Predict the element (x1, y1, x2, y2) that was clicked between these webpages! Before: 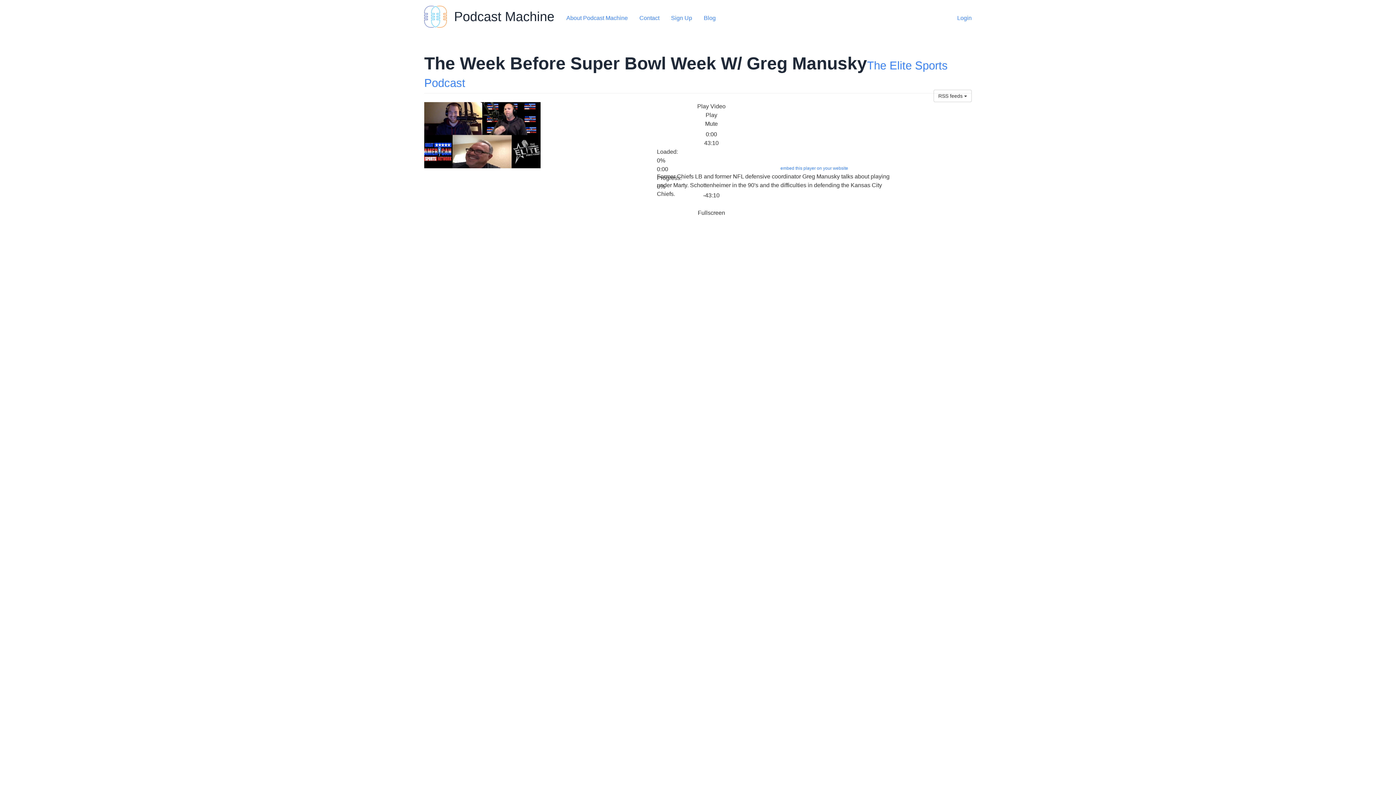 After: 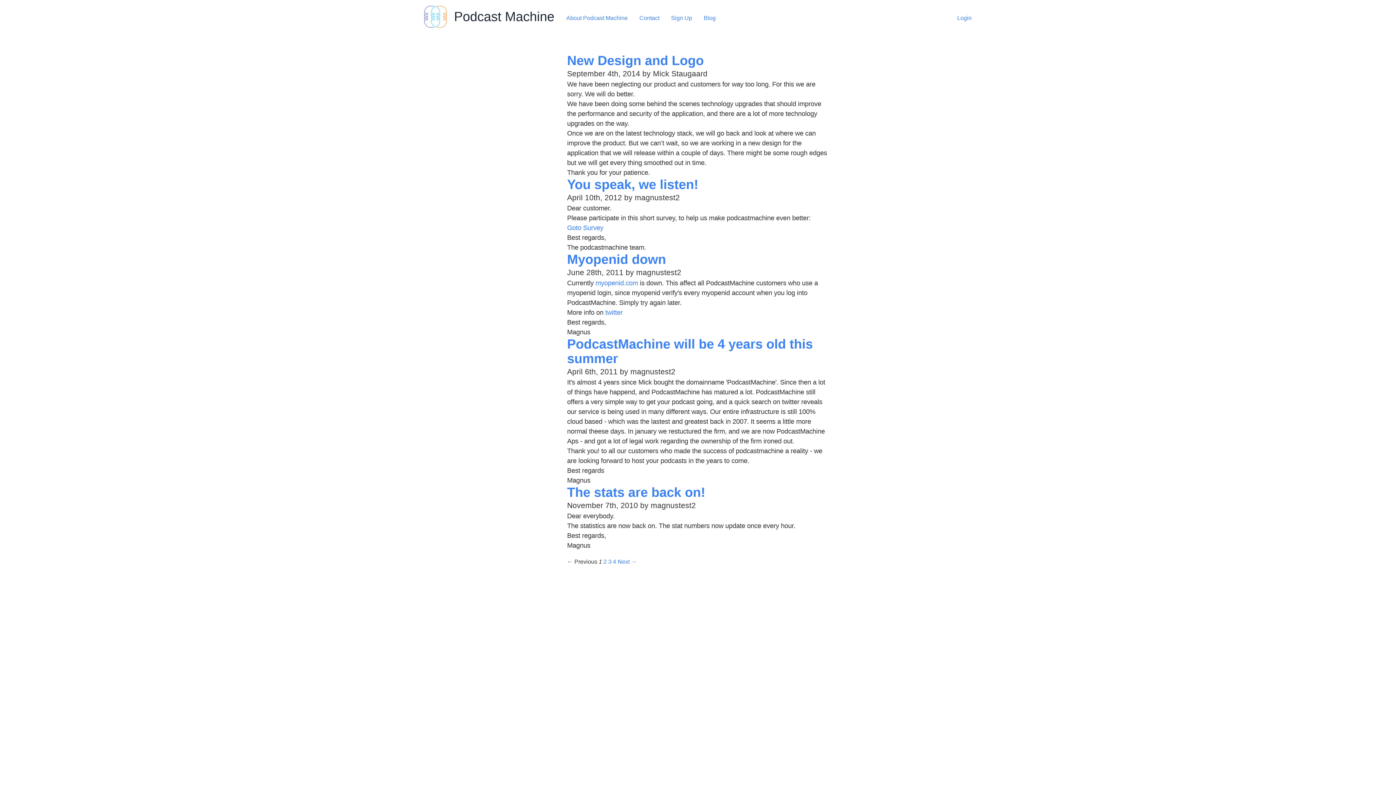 Action: bbox: (703, 14, 715, 20) label: Blog